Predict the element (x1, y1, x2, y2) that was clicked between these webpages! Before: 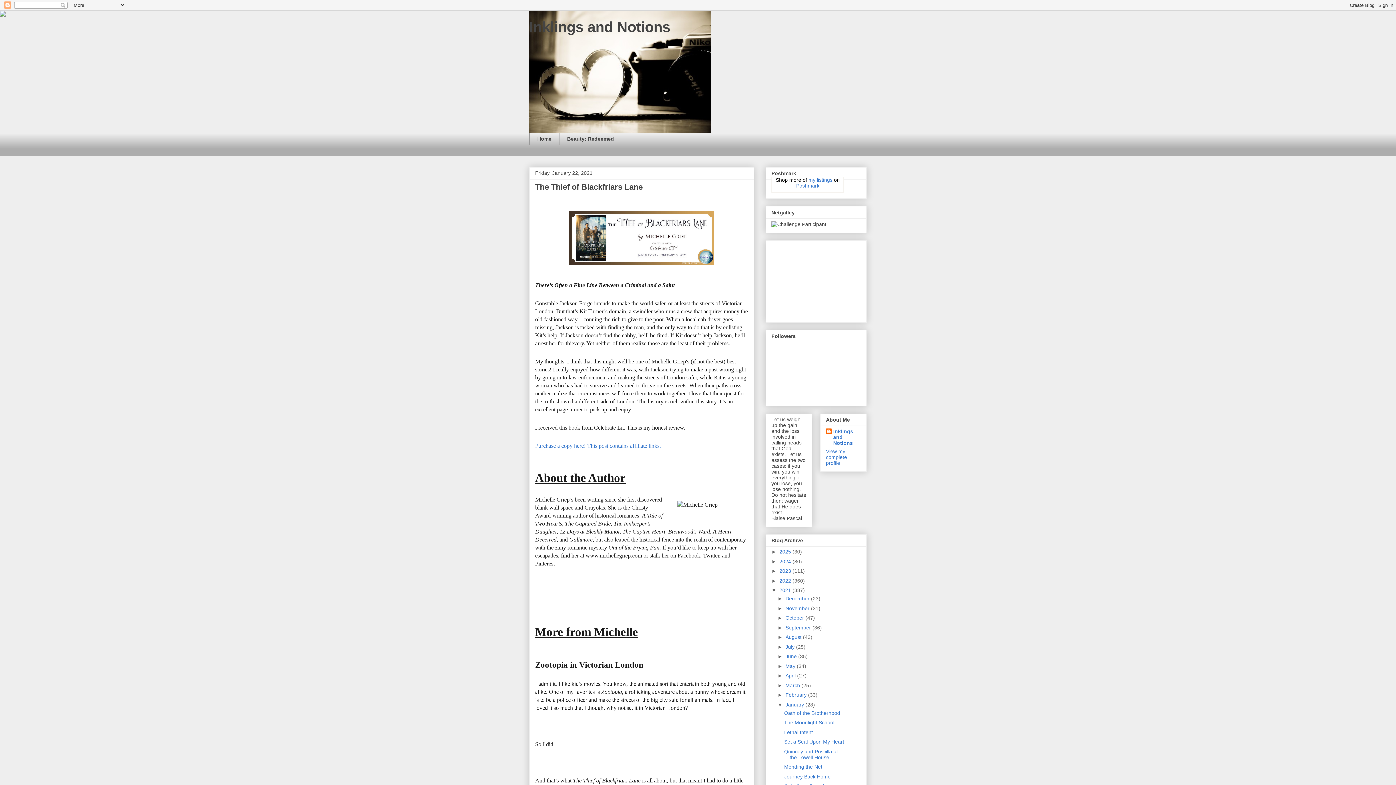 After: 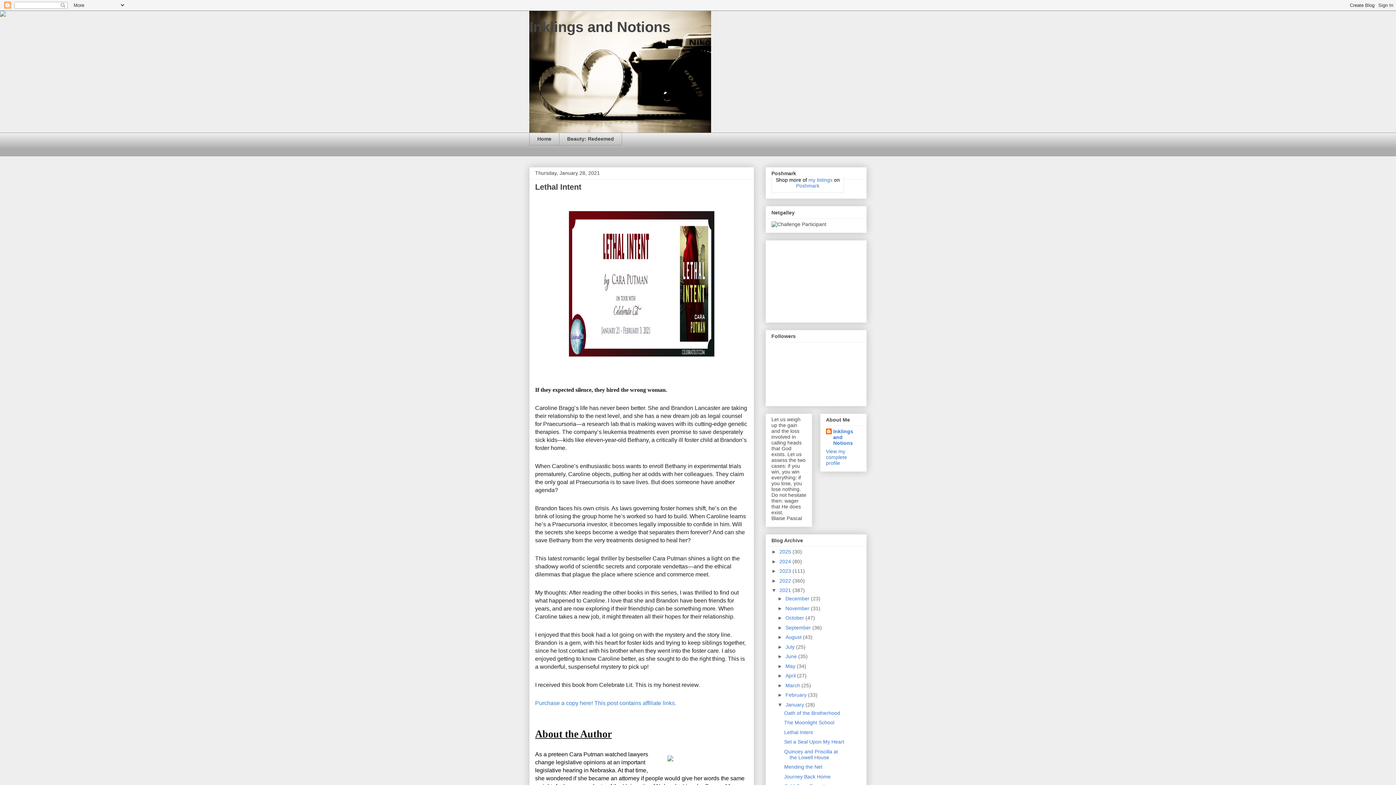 Action: bbox: (784, 729, 813, 735) label: Lethal Intent